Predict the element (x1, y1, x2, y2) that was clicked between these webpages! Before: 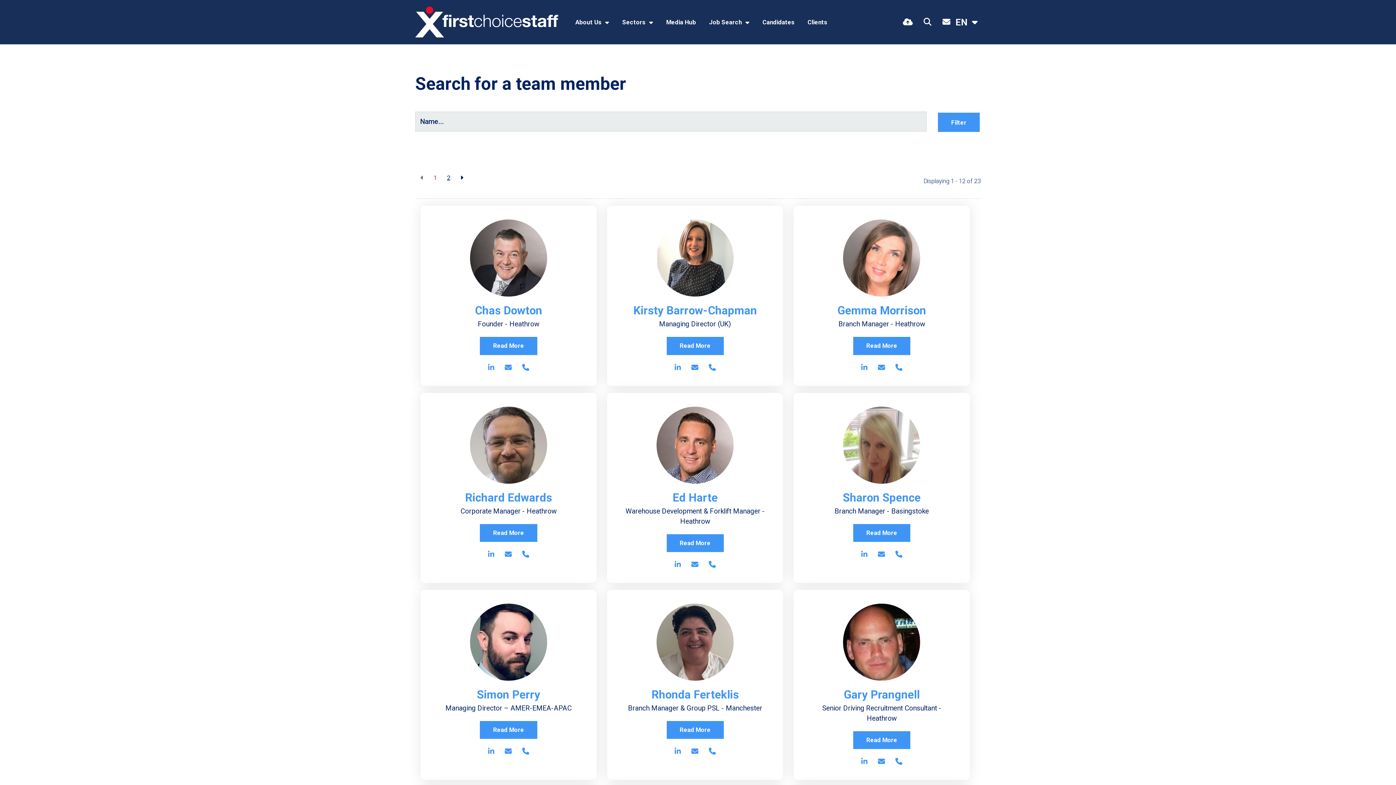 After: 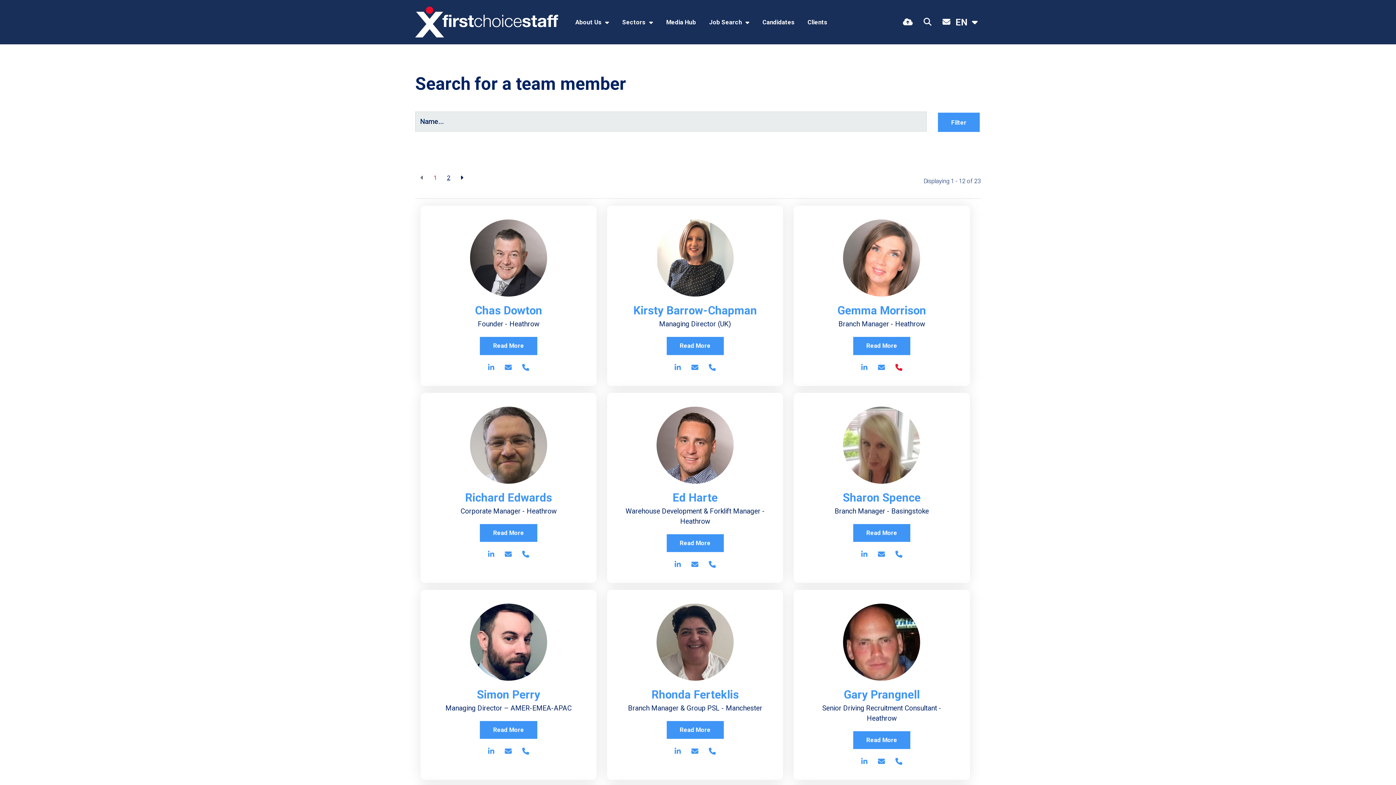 Action: bbox: (895, 363, 902, 371)